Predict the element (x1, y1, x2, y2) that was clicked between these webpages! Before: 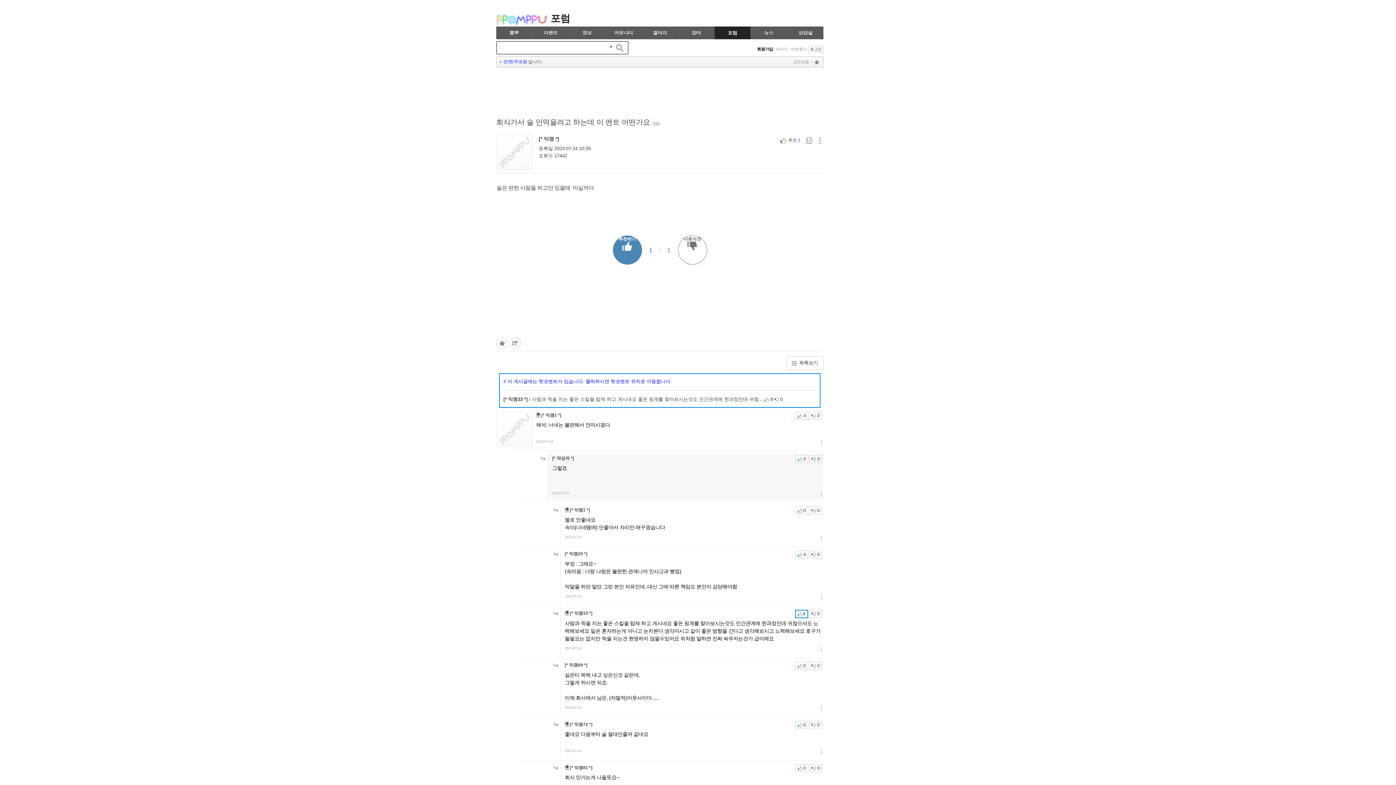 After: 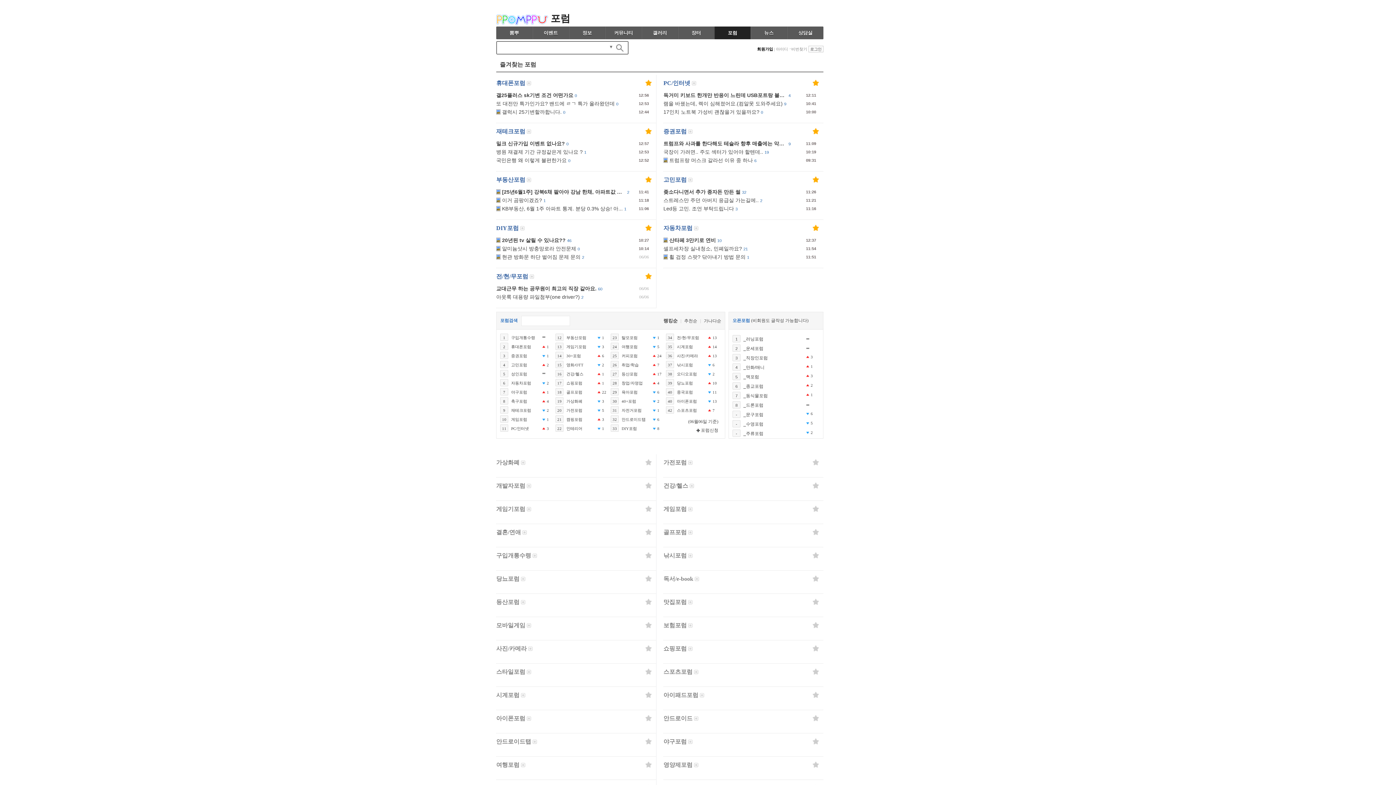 Action: bbox: (714, 26, 750, 39) label: 포럼